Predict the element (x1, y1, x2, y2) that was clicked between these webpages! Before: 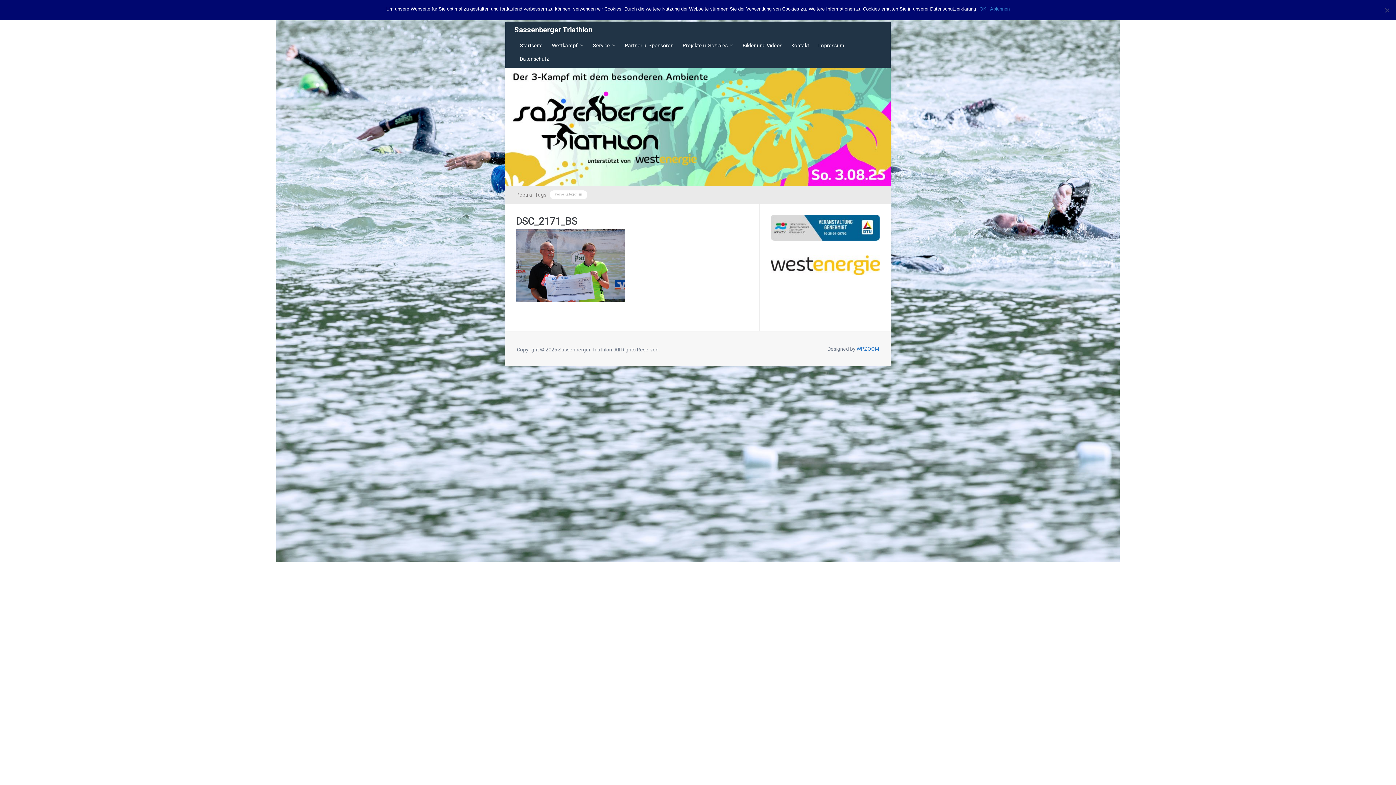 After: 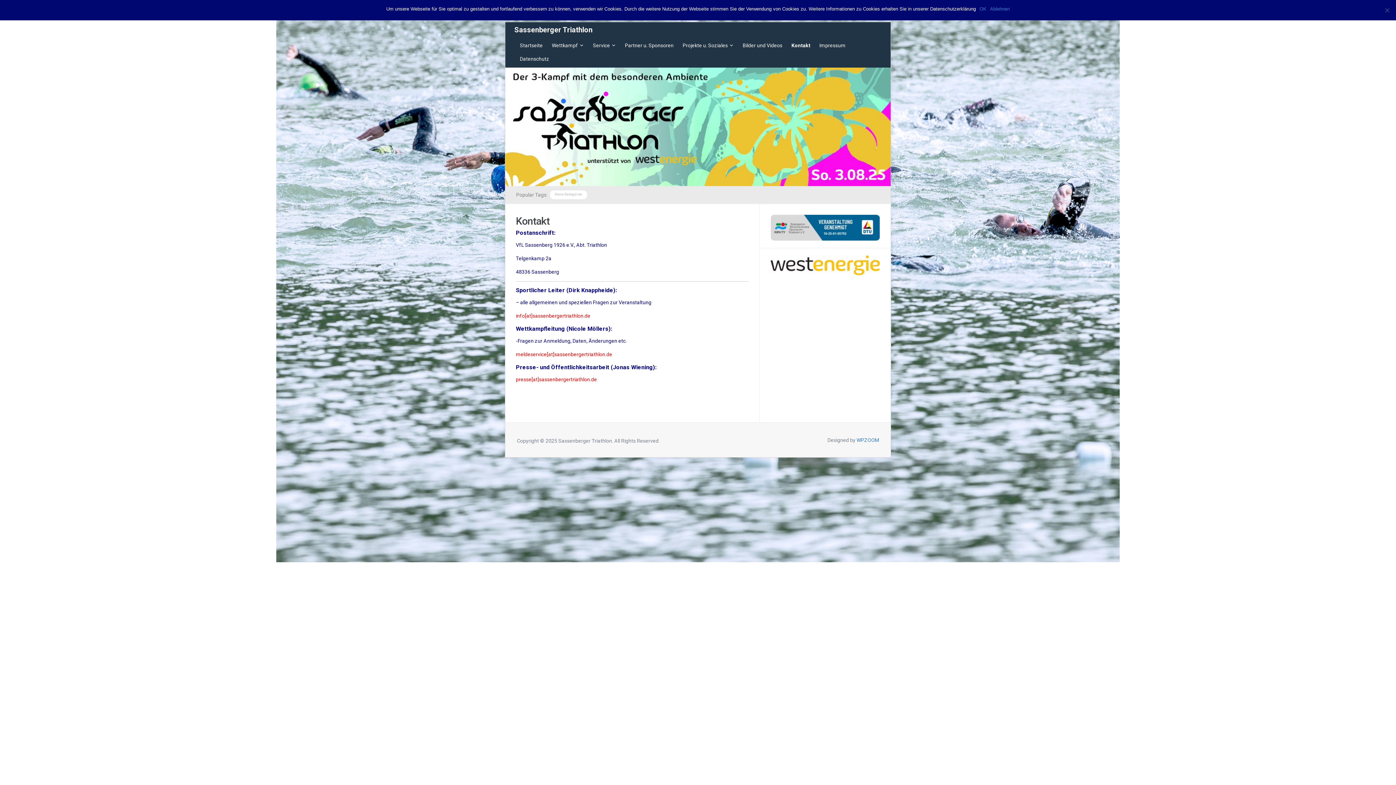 Action: bbox: (788, 38, 813, 52) label: Kontakt